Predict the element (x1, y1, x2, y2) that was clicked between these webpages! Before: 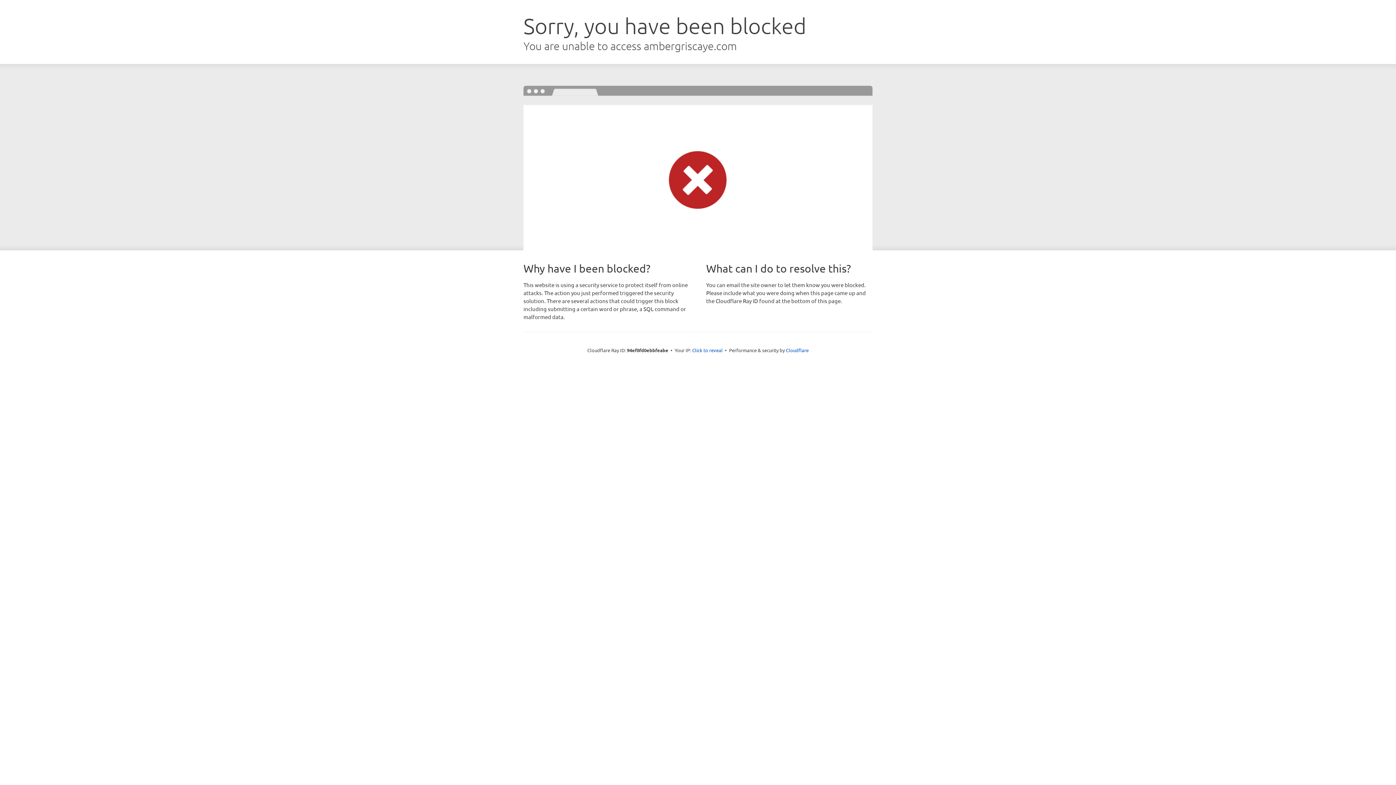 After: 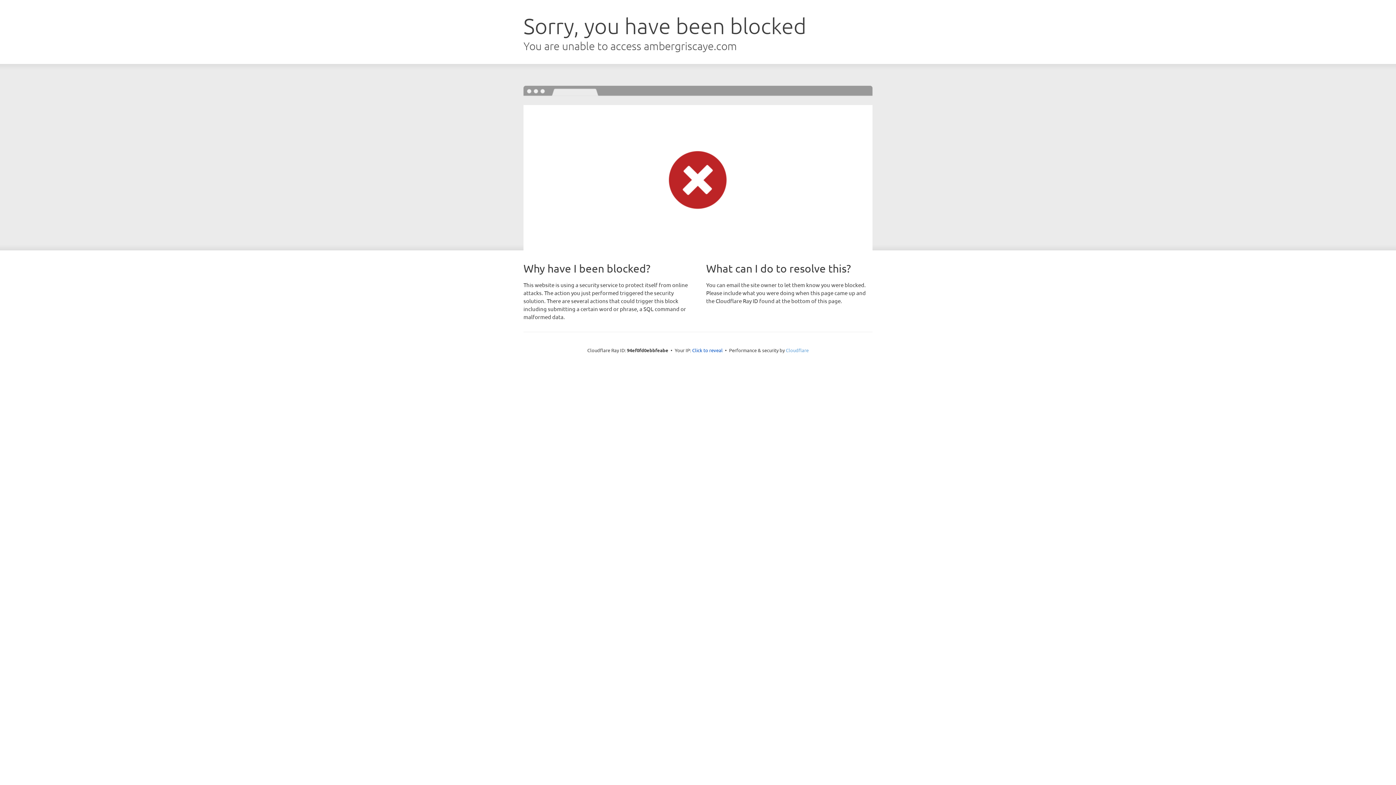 Action: label: Cloudflare bbox: (786, 347, 808, 353)